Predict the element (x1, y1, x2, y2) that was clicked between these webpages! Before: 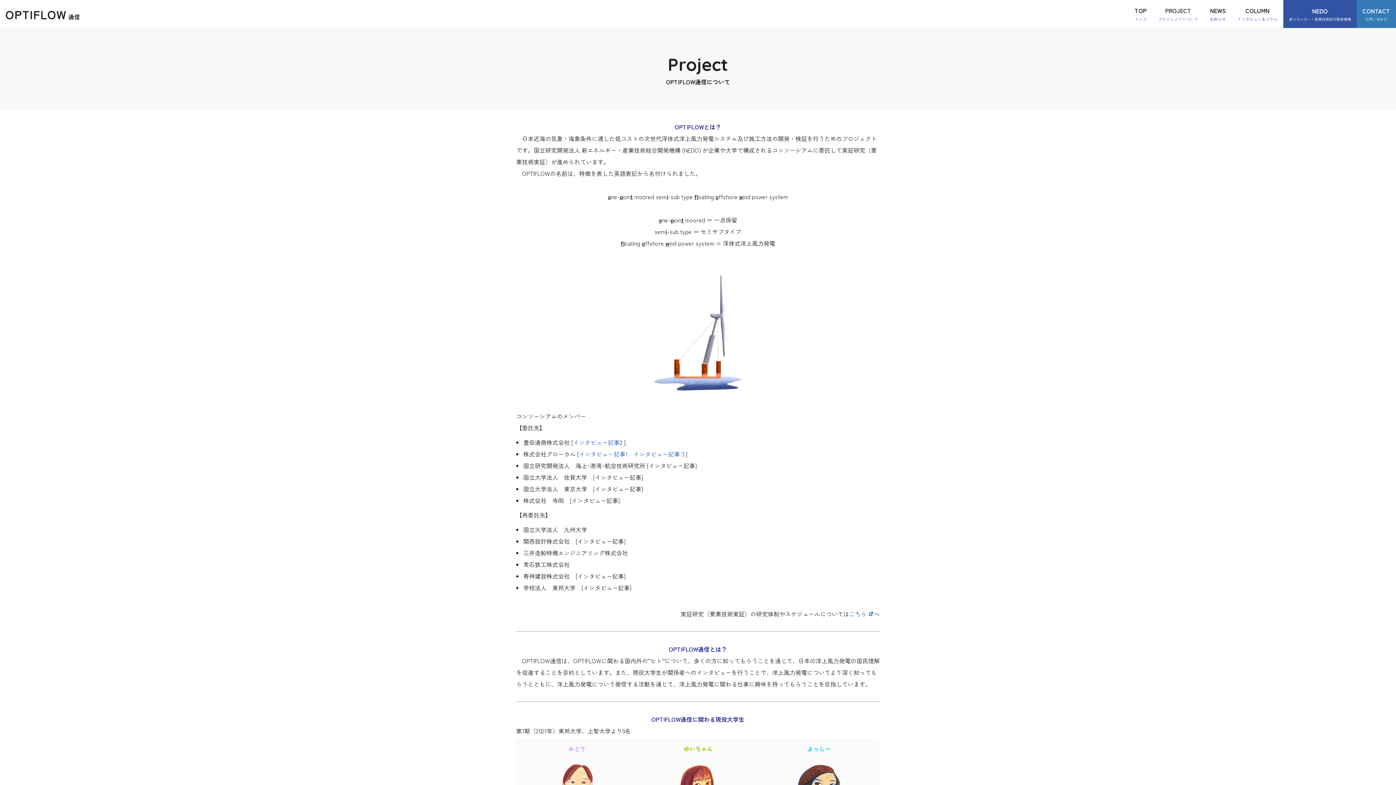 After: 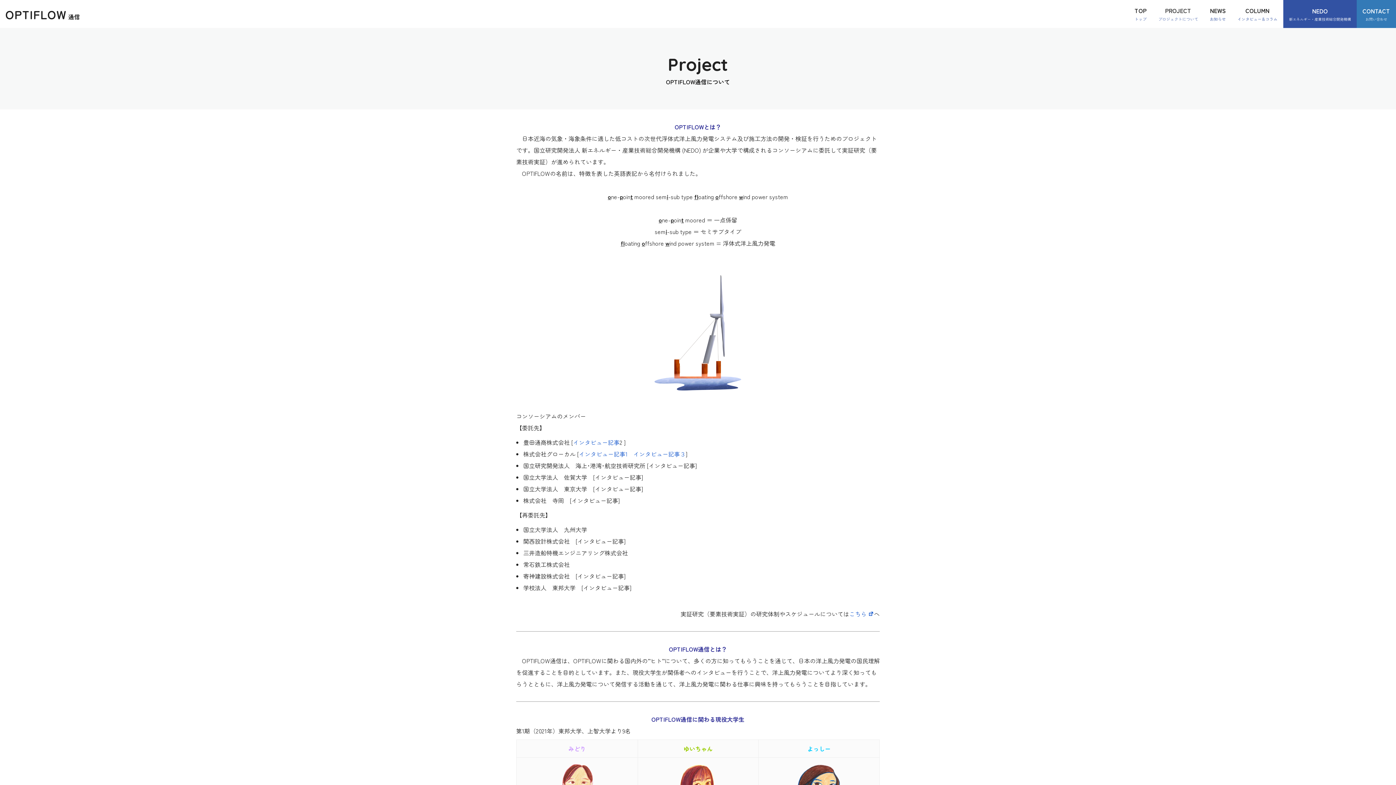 Action: label: PROJECT
プロジェクトについて bbox: (1152, 0, 1204, 28)